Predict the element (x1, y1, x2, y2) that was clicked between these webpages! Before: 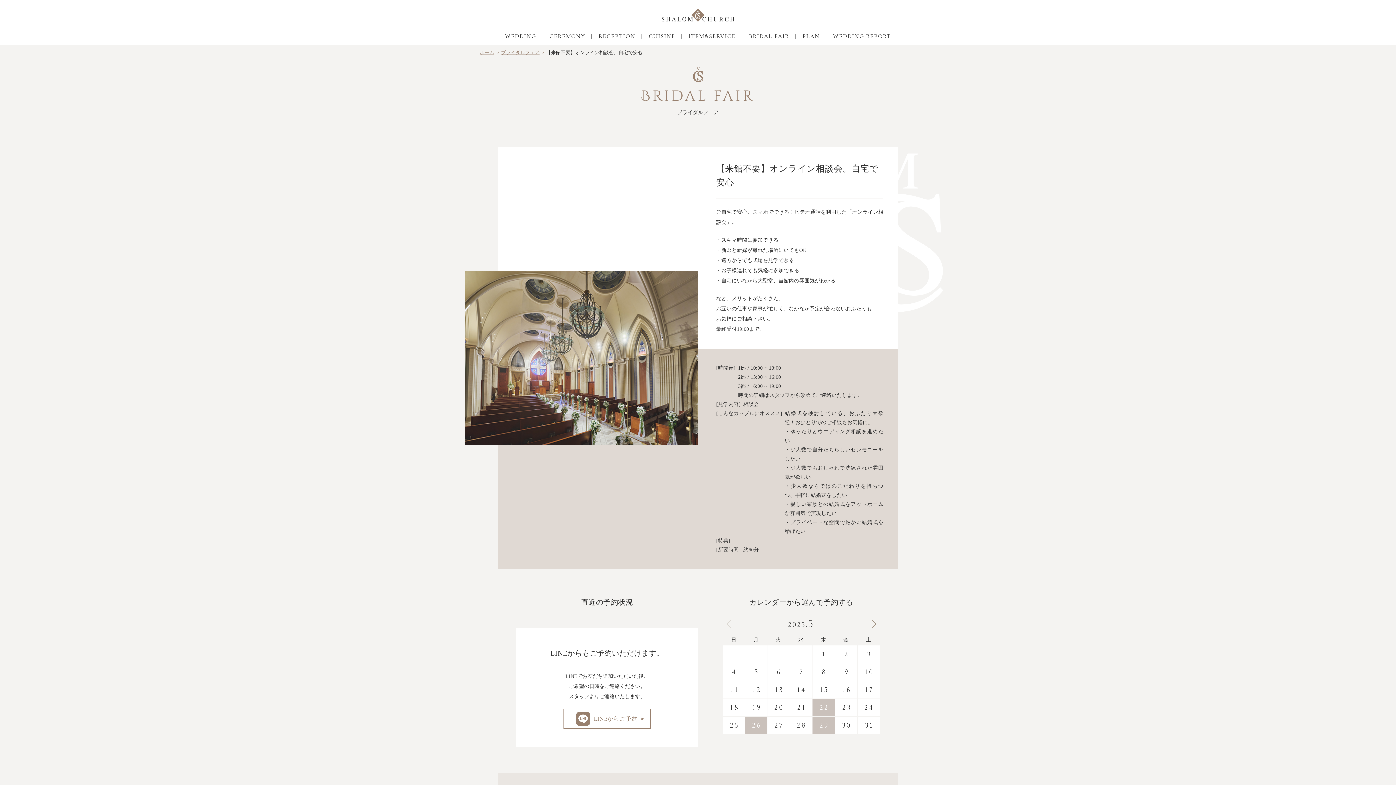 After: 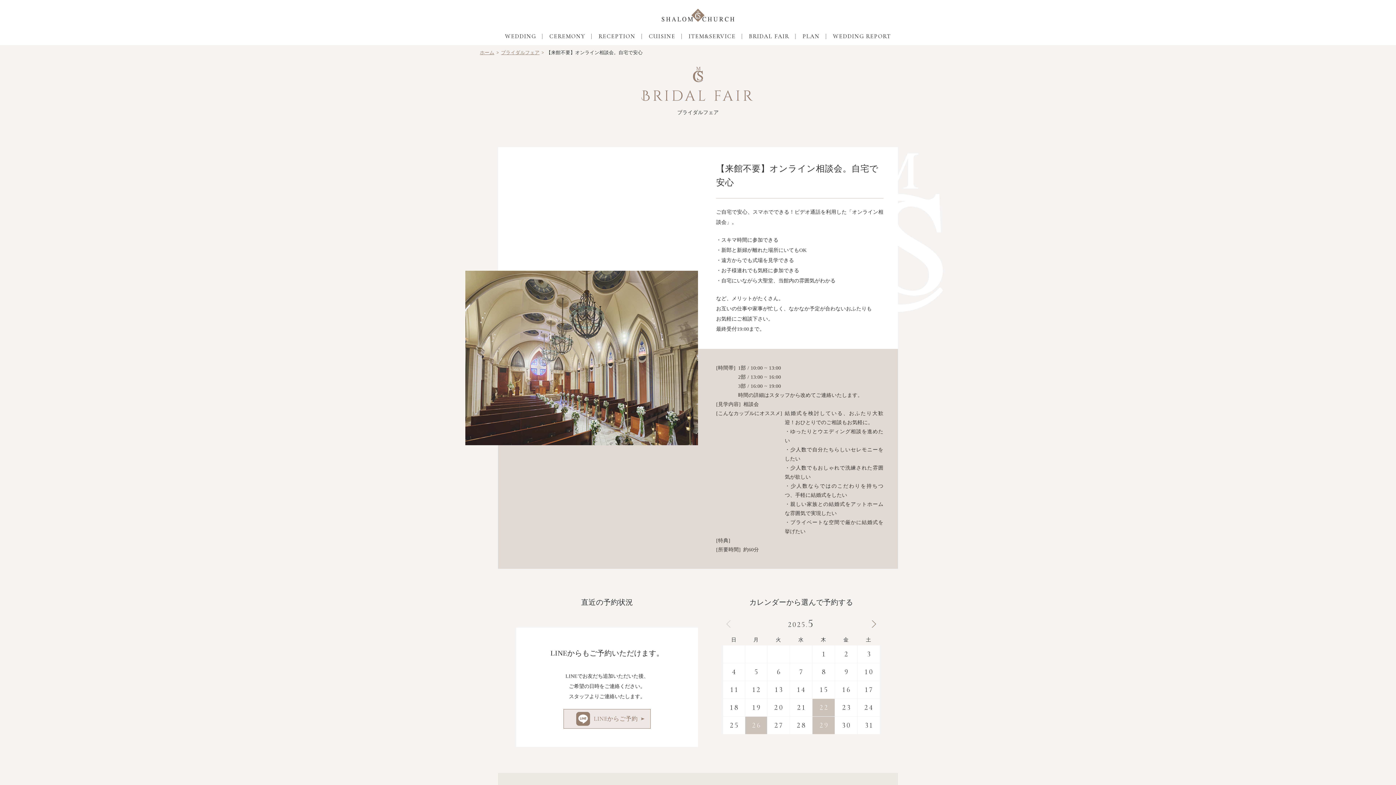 Action: bbox: (563, 709, 650, 729) label: LINEからご予約